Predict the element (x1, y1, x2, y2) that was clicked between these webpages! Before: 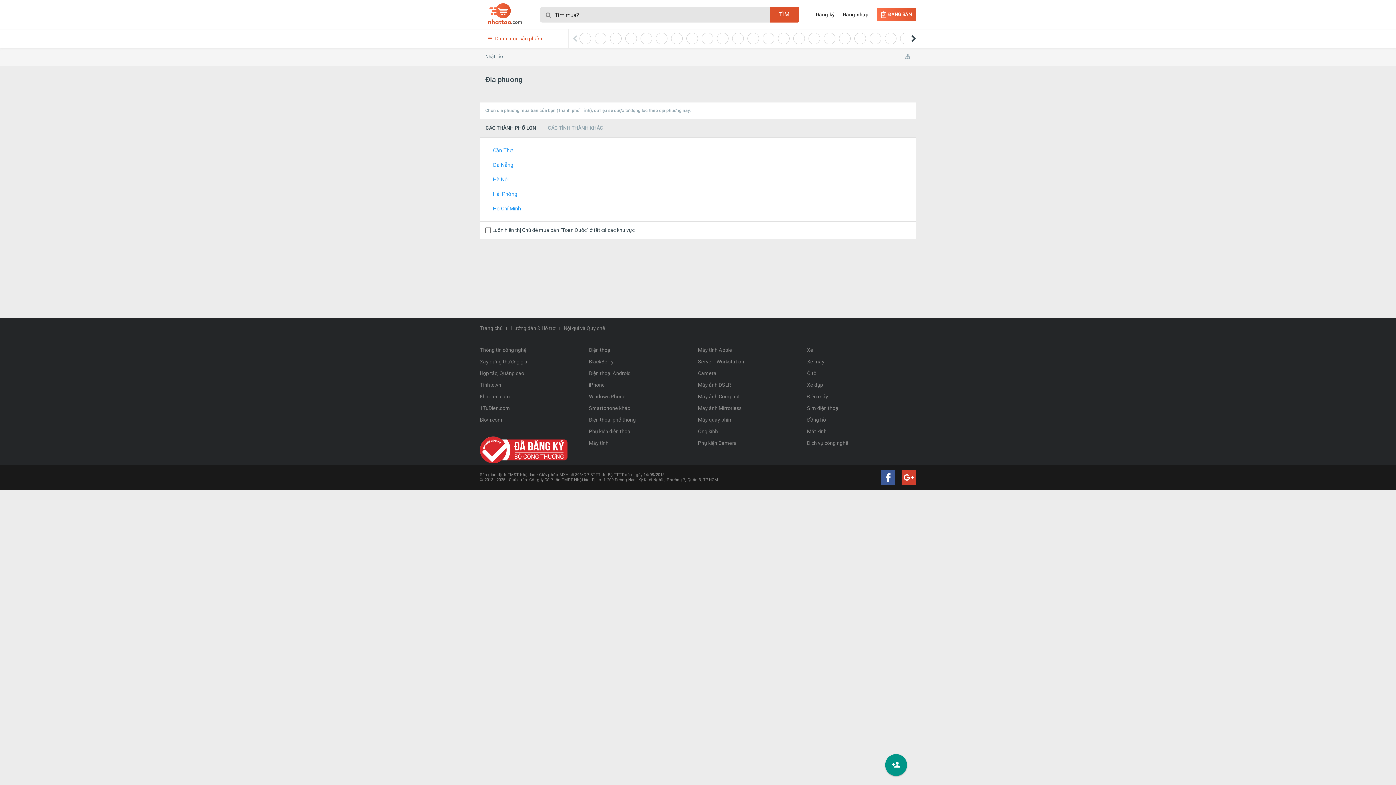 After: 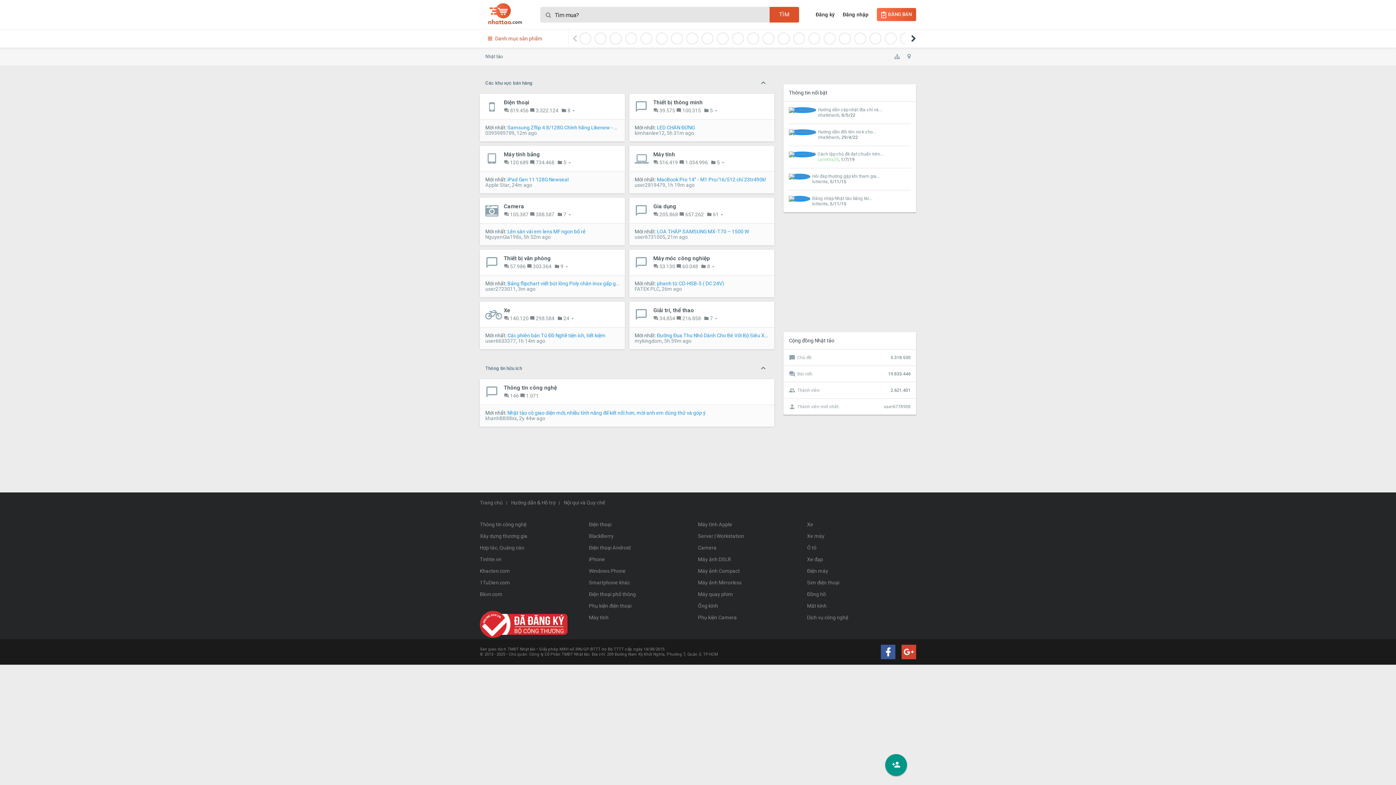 Action: bbox: (480, 323, 506, 333) label: Trang chủ